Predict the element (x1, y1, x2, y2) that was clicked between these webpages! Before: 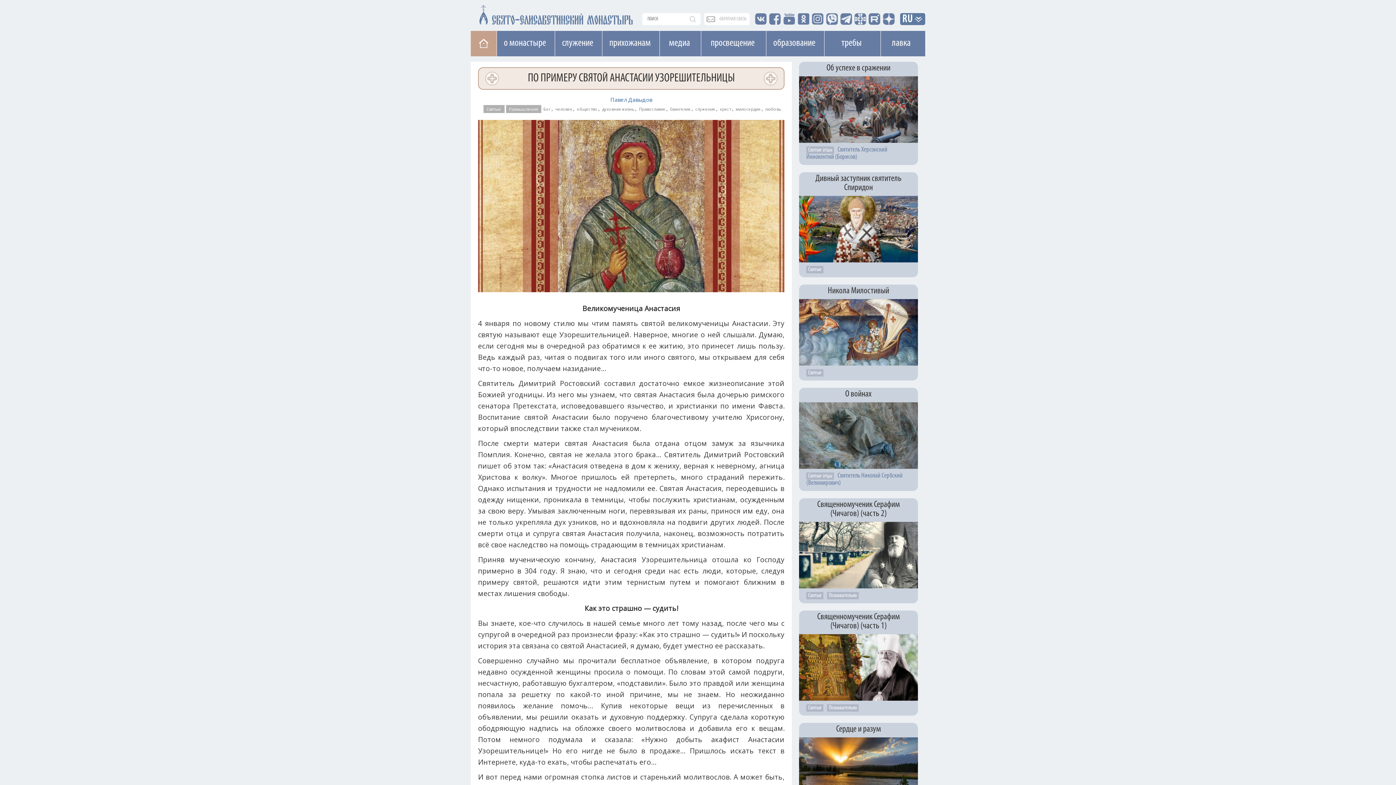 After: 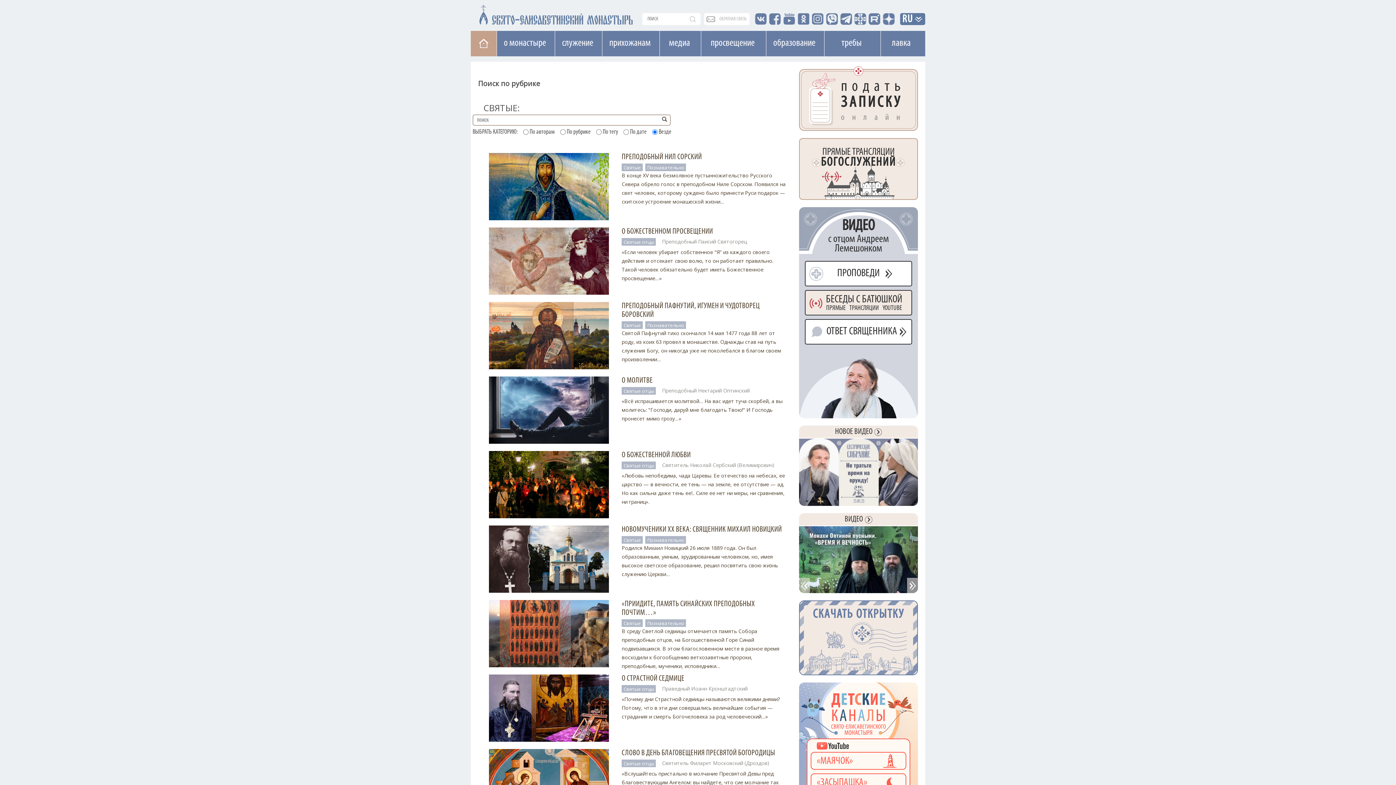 Action: bbox: (806, 592, 823, 599) label: Святые